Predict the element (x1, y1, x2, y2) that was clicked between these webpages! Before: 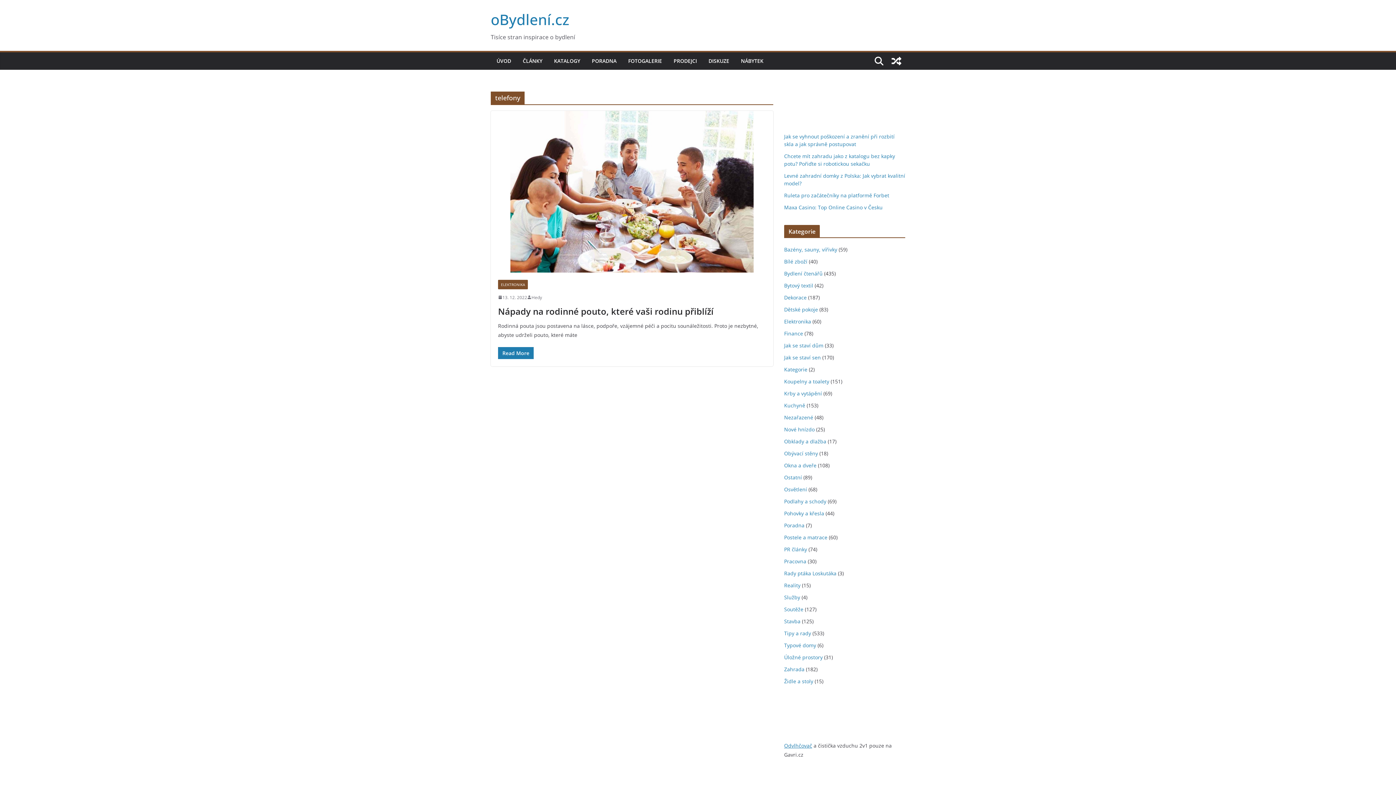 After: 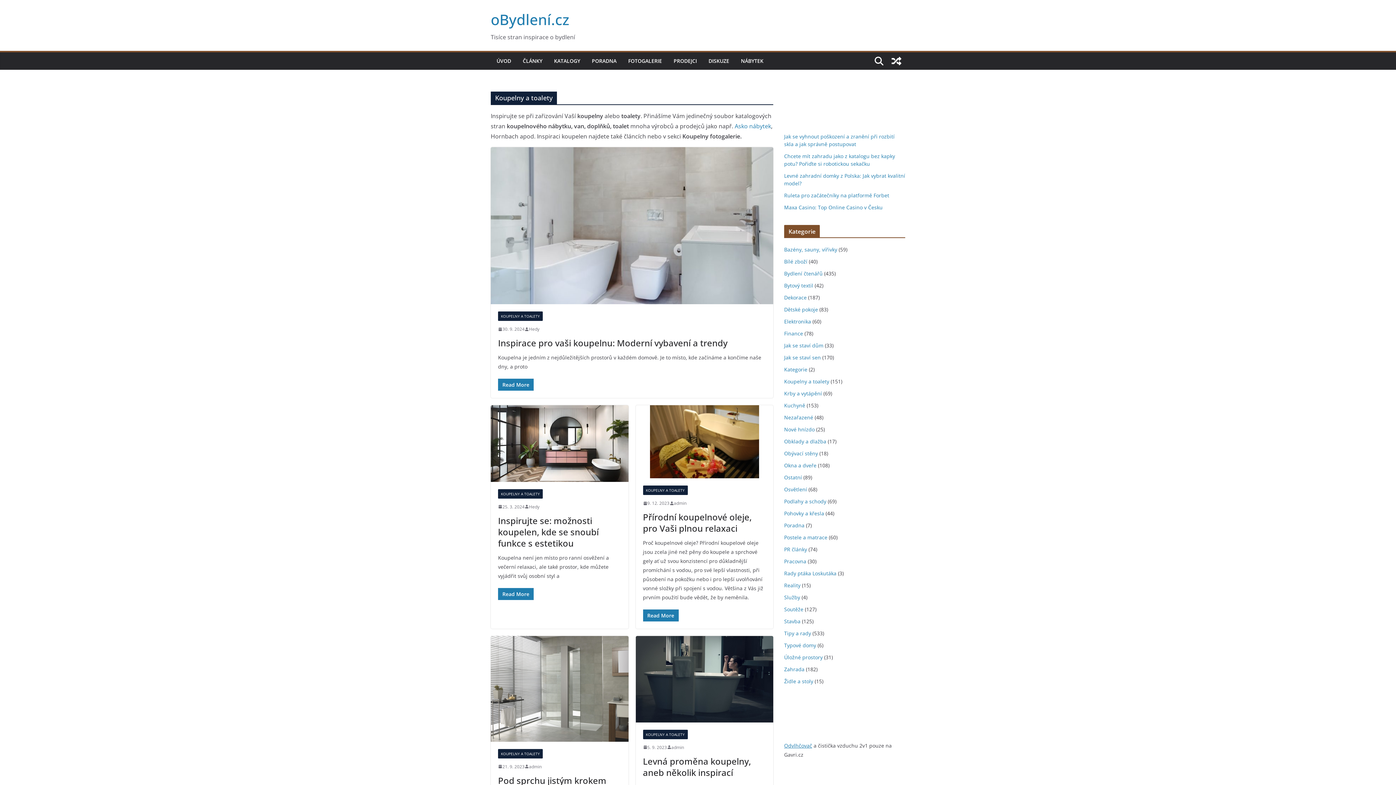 Action: label: Koupelny a toalety bbox: (784, 378, 829, 385)